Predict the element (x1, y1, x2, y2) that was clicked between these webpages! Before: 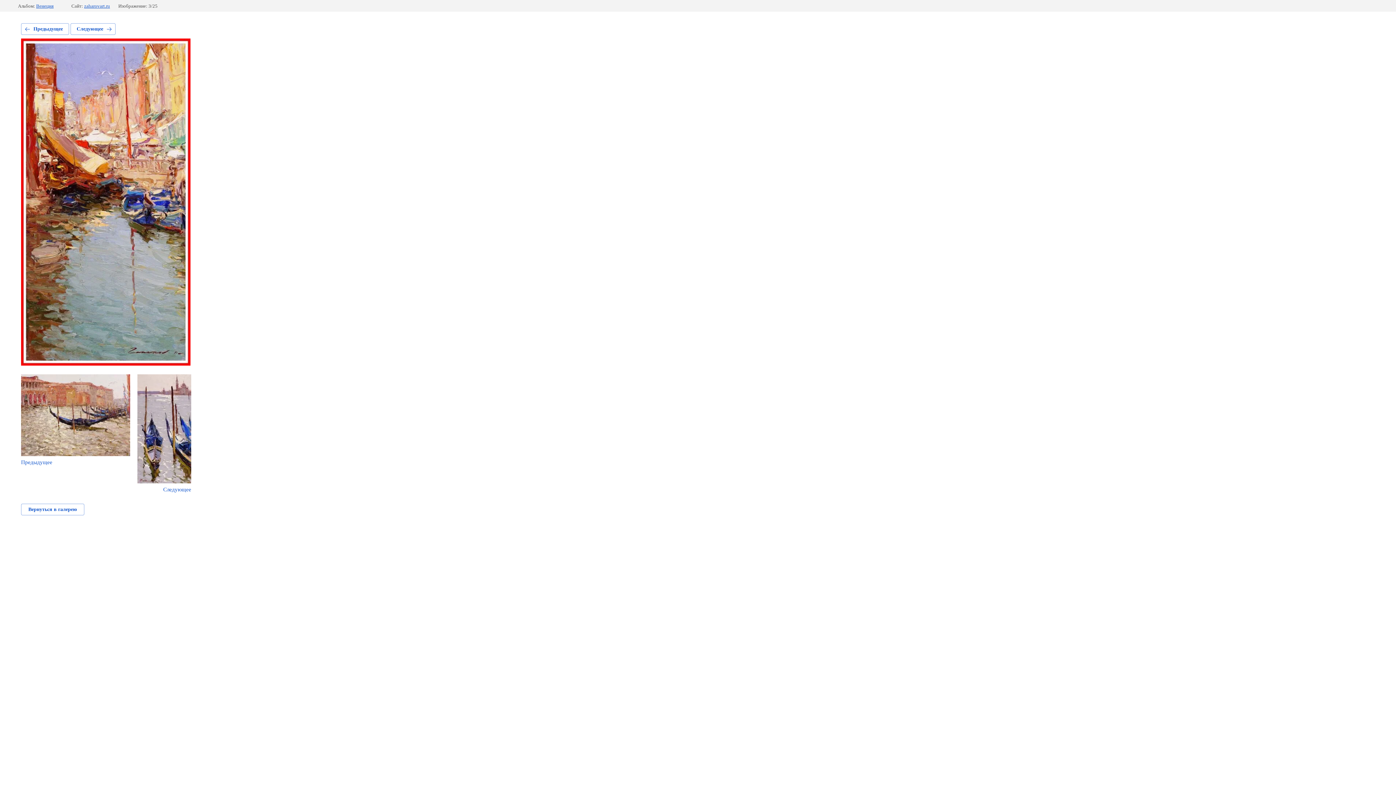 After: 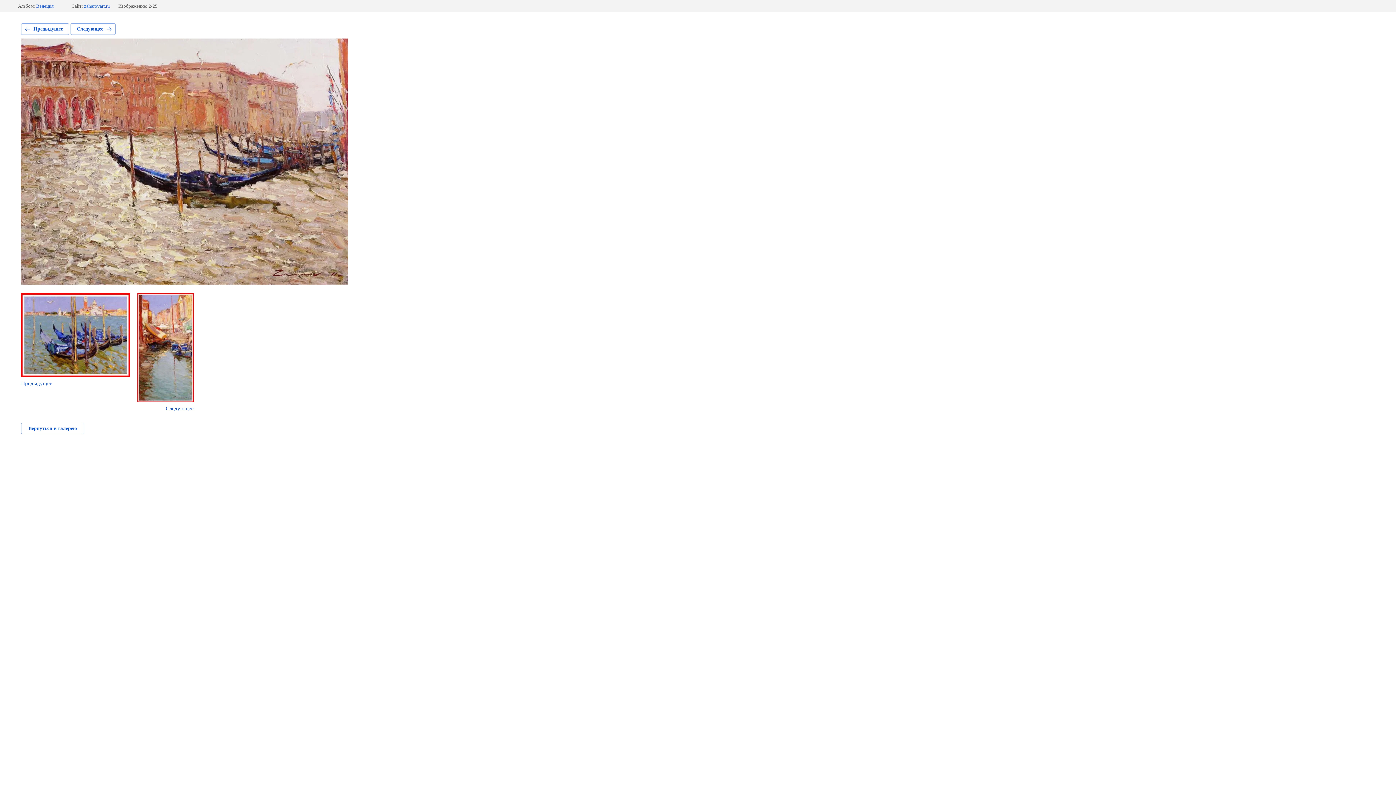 Action: label: Предыдущее bbox: (21, 23, 69, 34)